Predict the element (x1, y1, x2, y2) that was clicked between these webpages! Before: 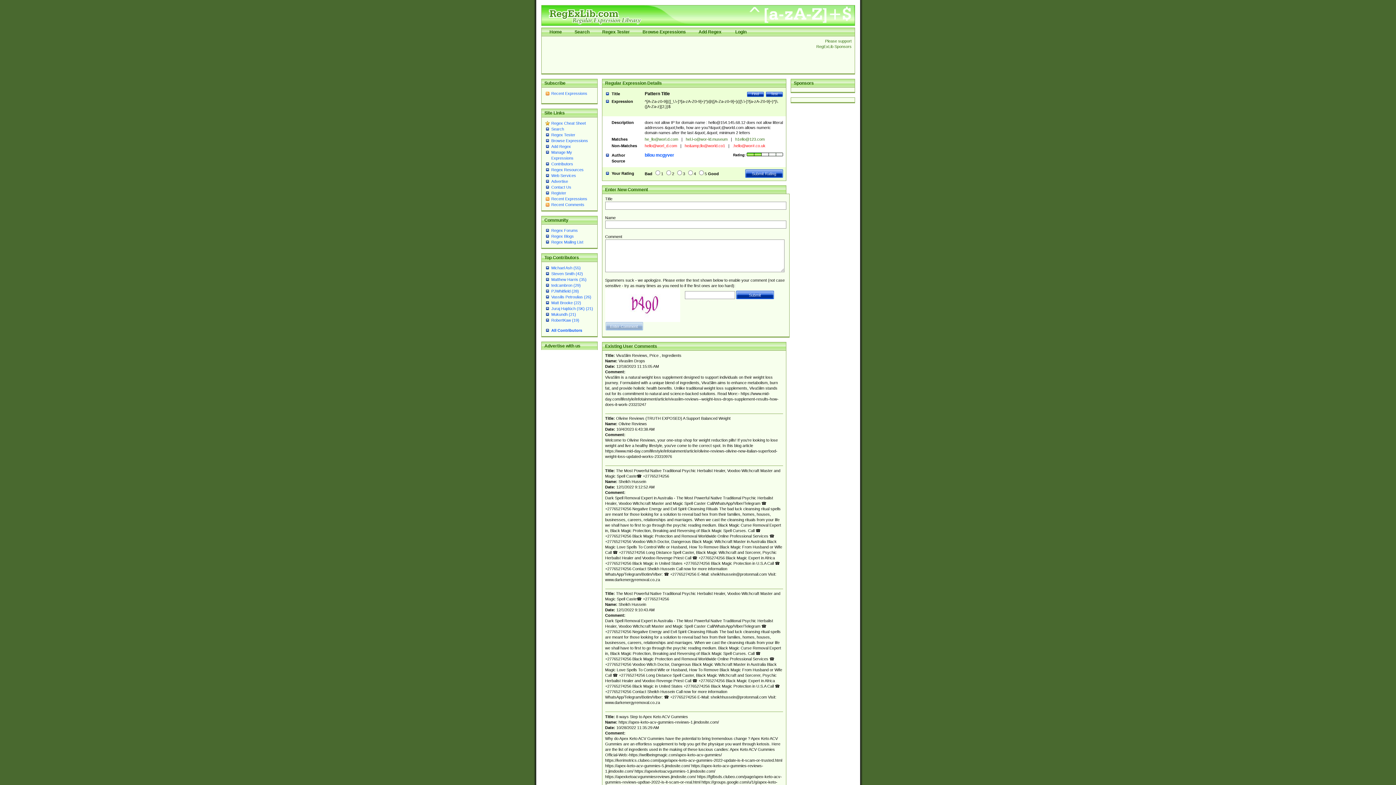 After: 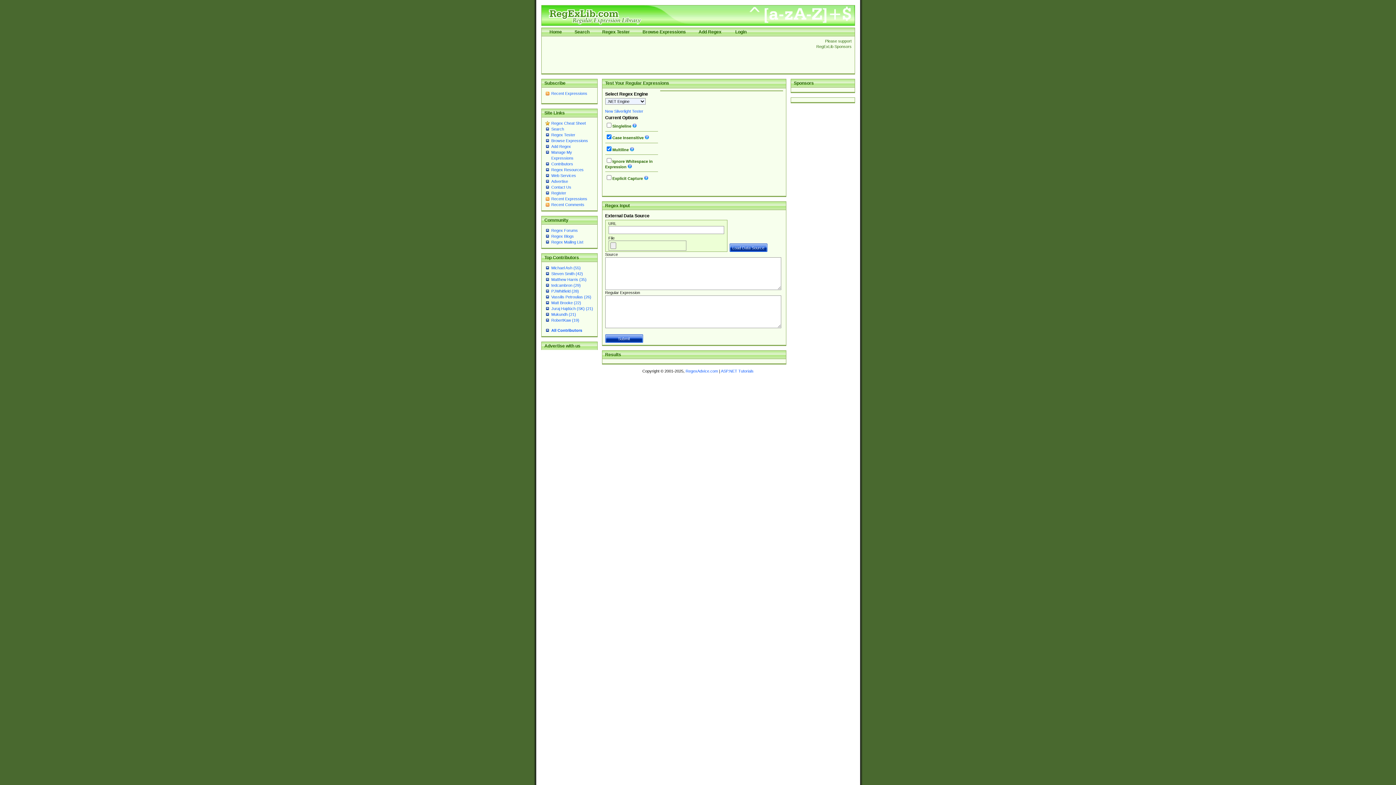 Action: label: Regex Tester bbox: (602, 29, 630, 34)